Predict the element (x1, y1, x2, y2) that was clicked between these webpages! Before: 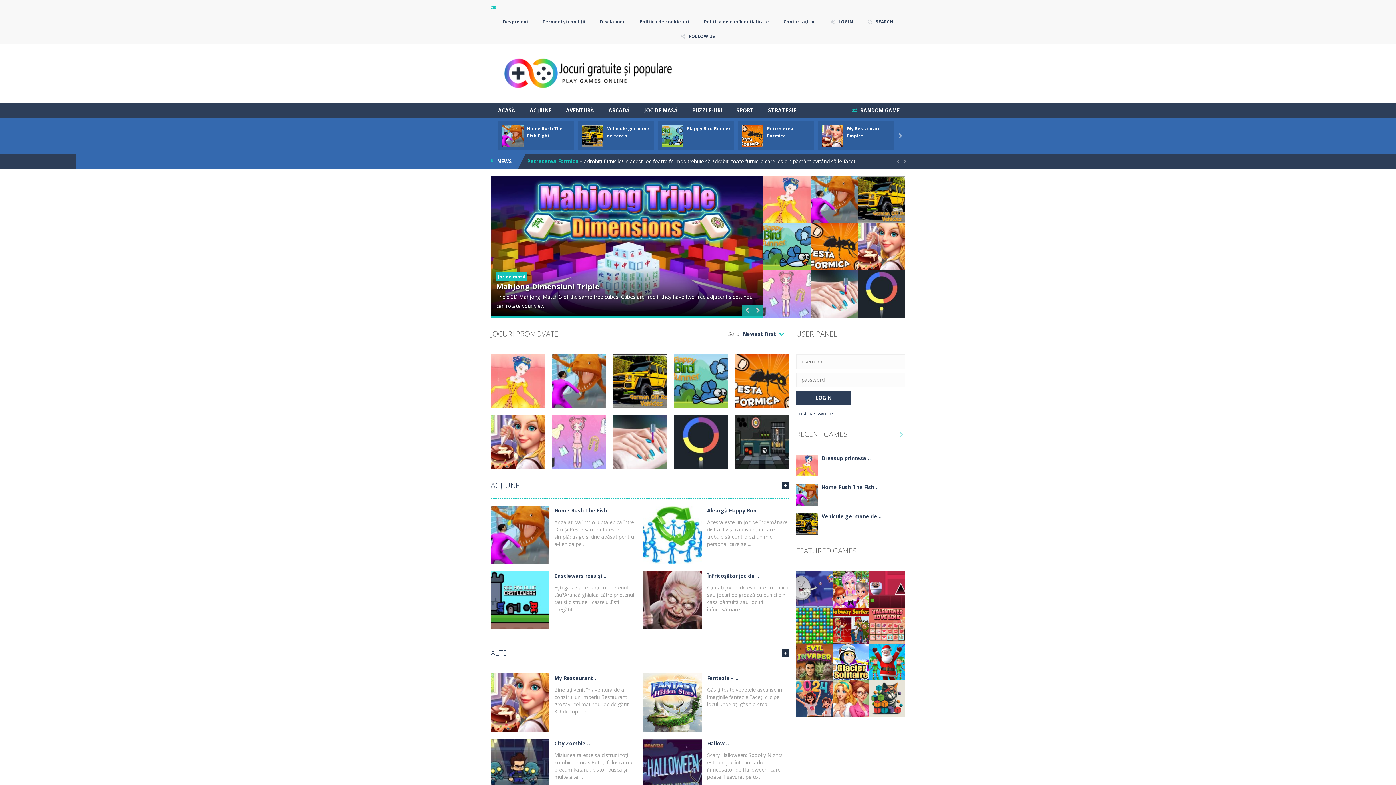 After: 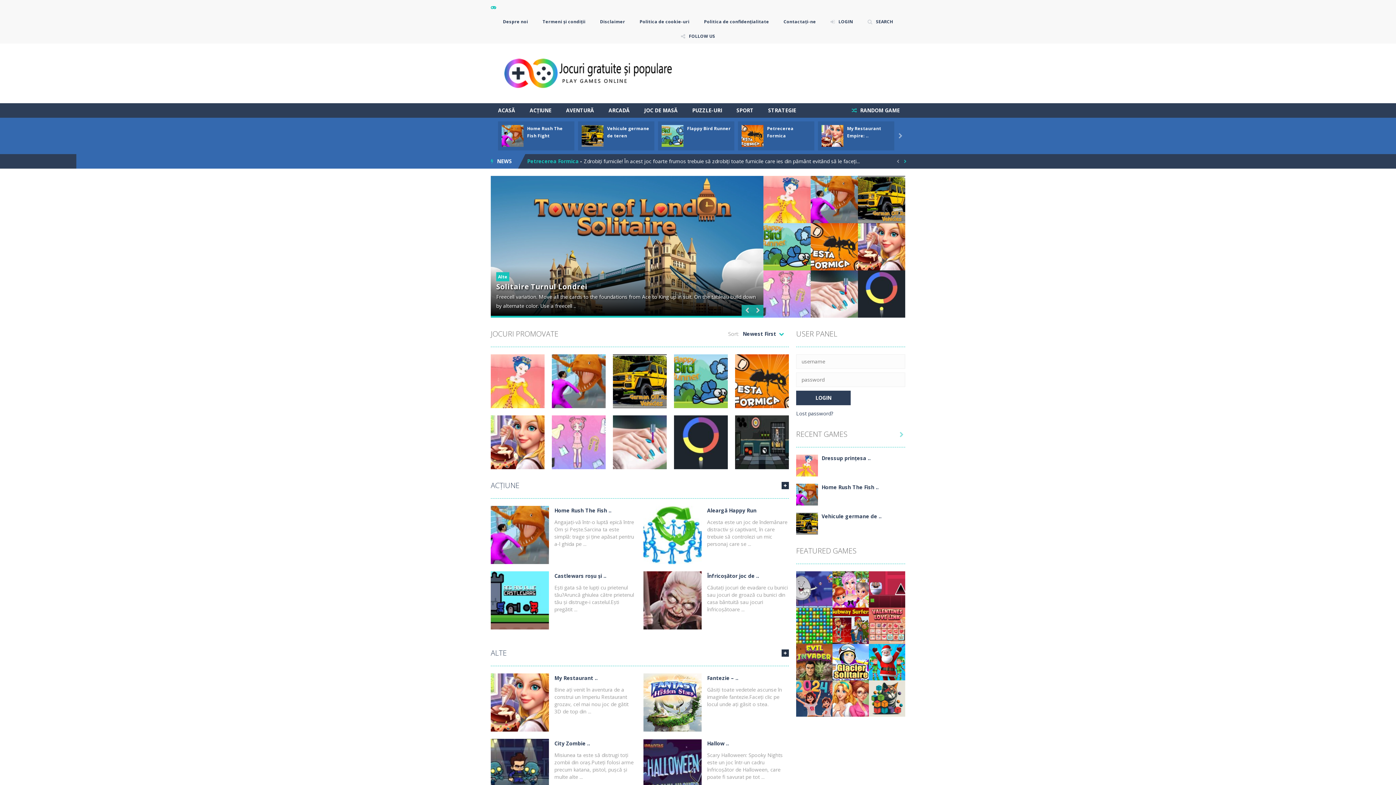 Action: bbox: (901, 157, 909, 165) label: 